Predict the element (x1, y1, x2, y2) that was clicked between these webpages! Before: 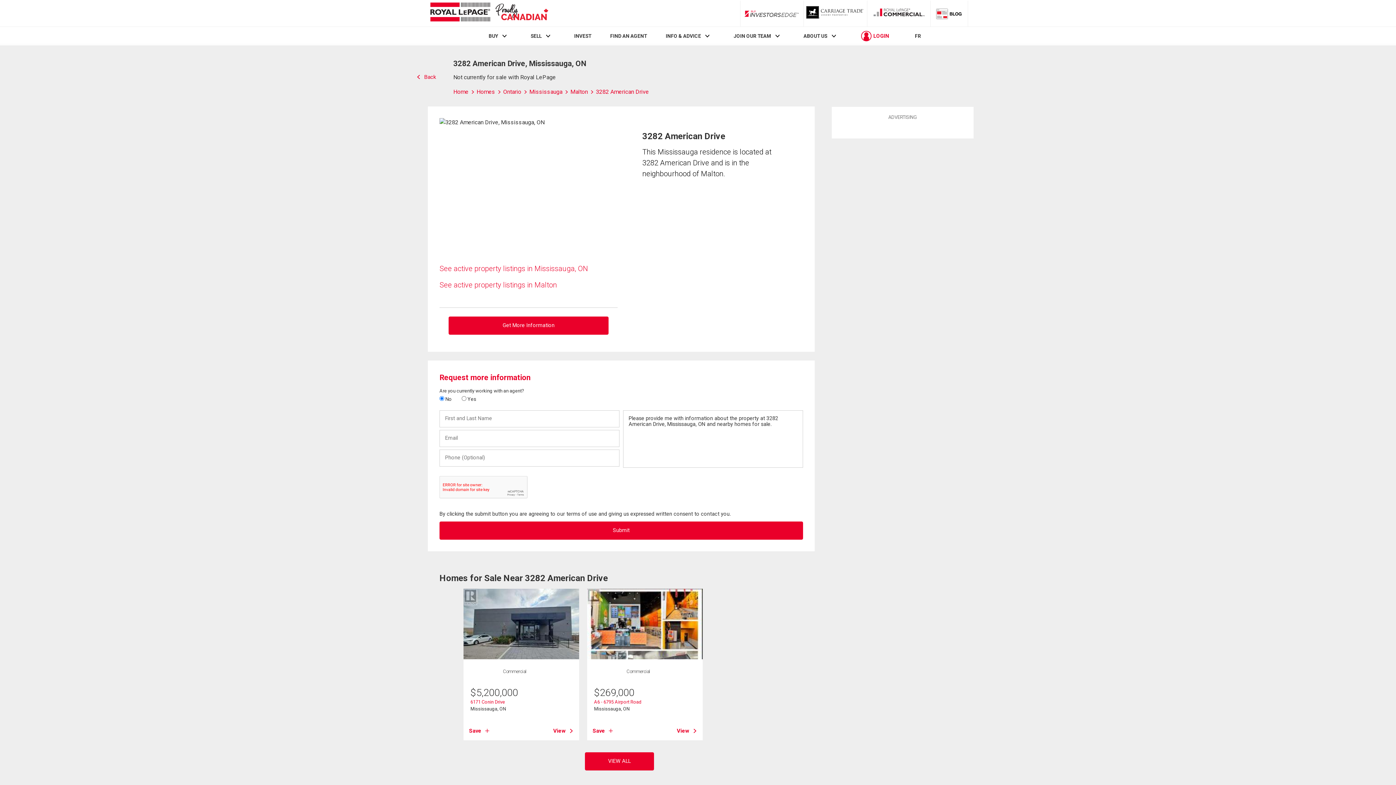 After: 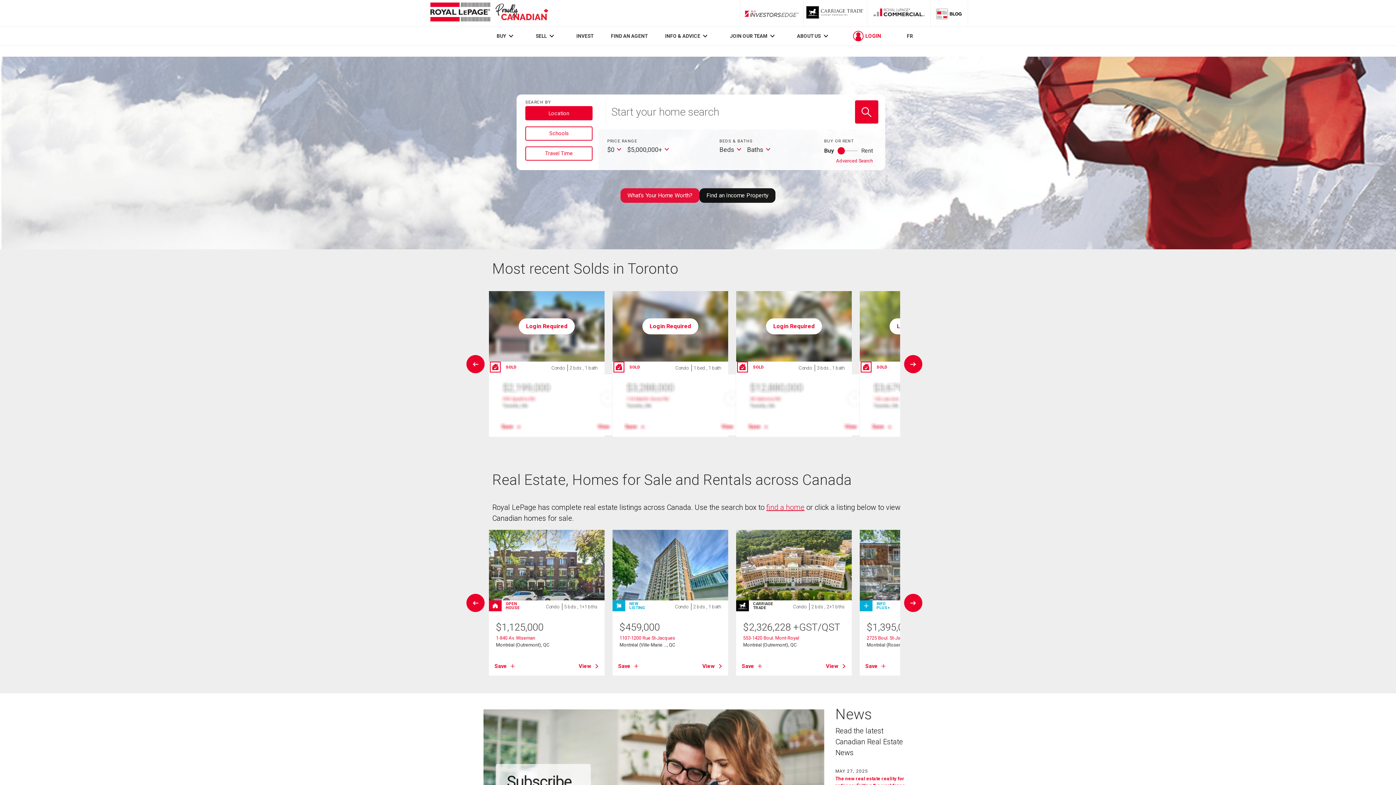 Action: label: Royal LePage bbox: (428, 0, 550, 26)